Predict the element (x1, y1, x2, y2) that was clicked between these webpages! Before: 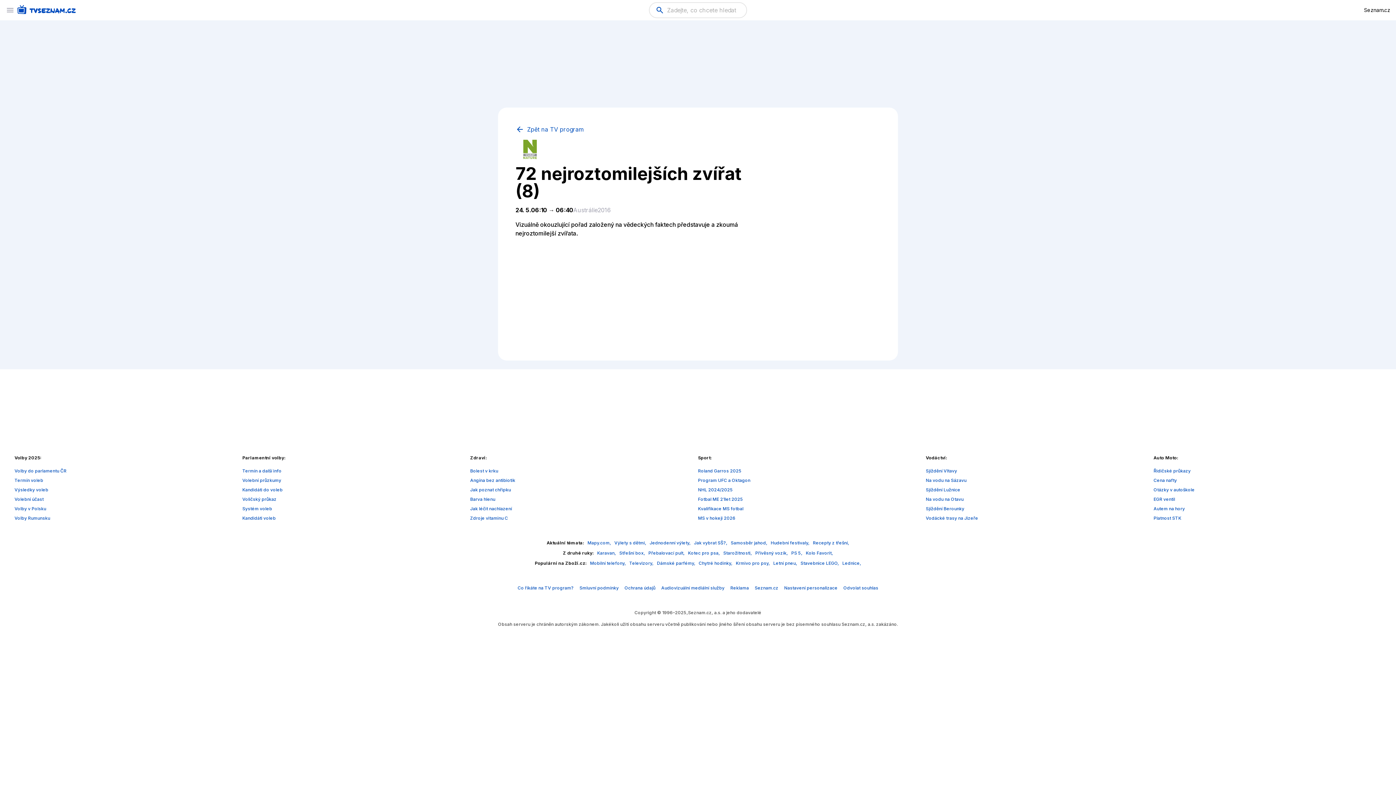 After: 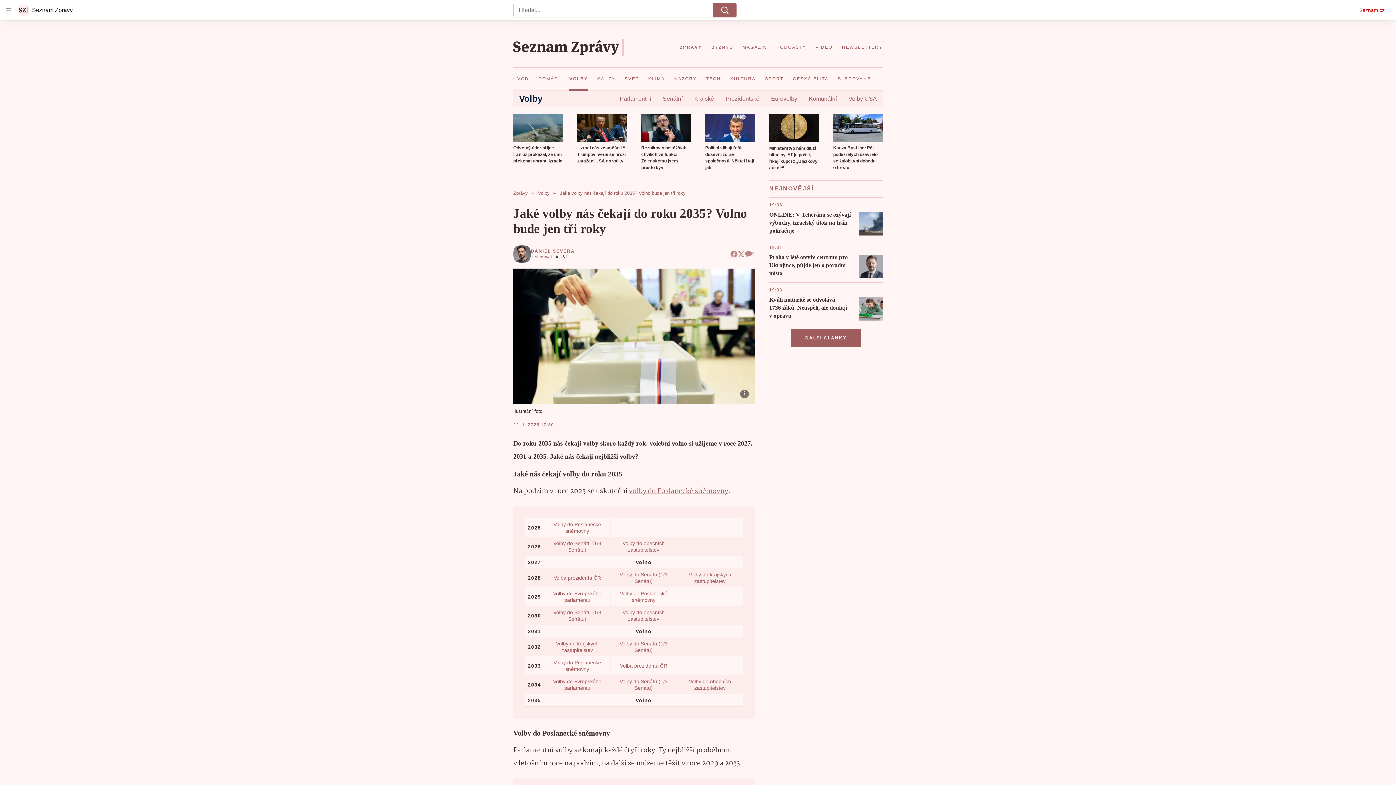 Action: bbox: (14, 477, 43, 483) label: Termín voleb